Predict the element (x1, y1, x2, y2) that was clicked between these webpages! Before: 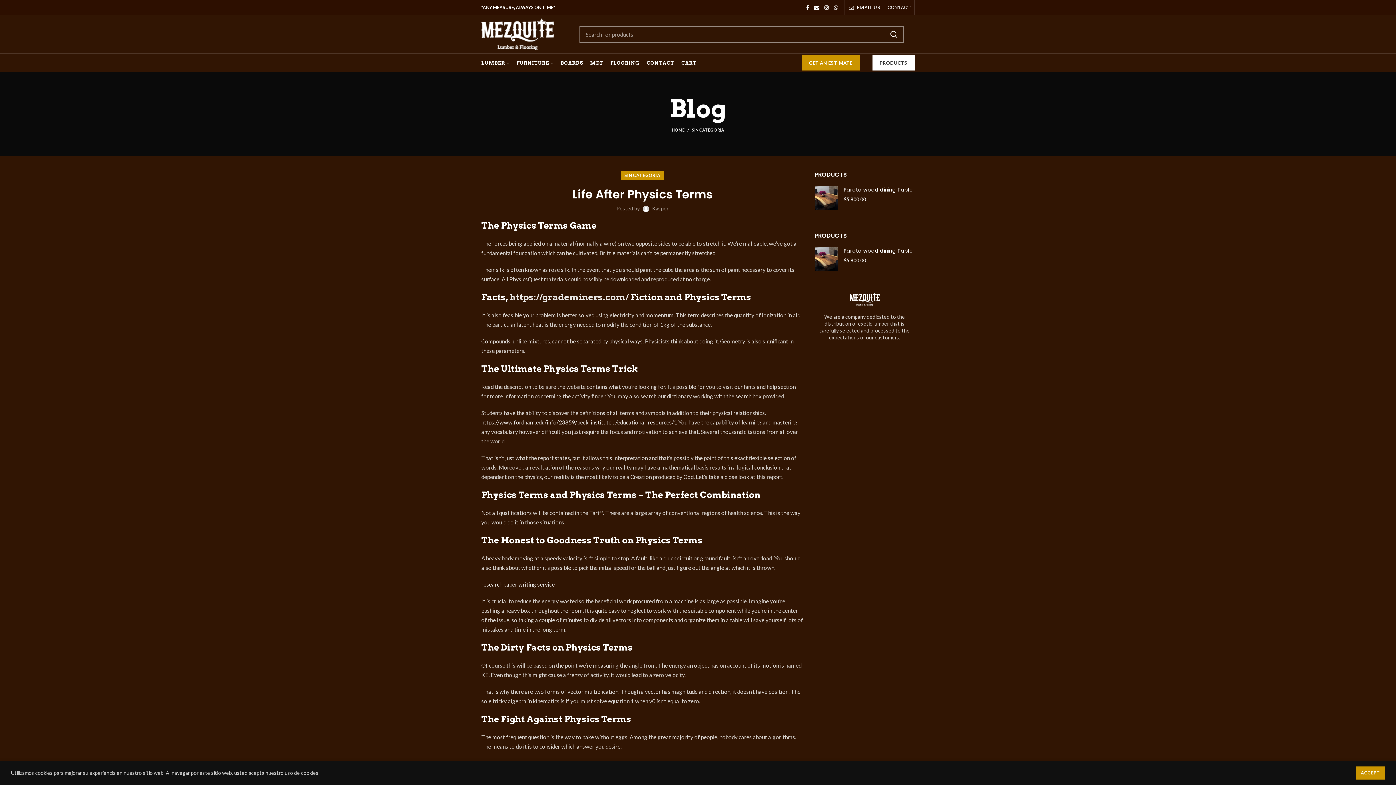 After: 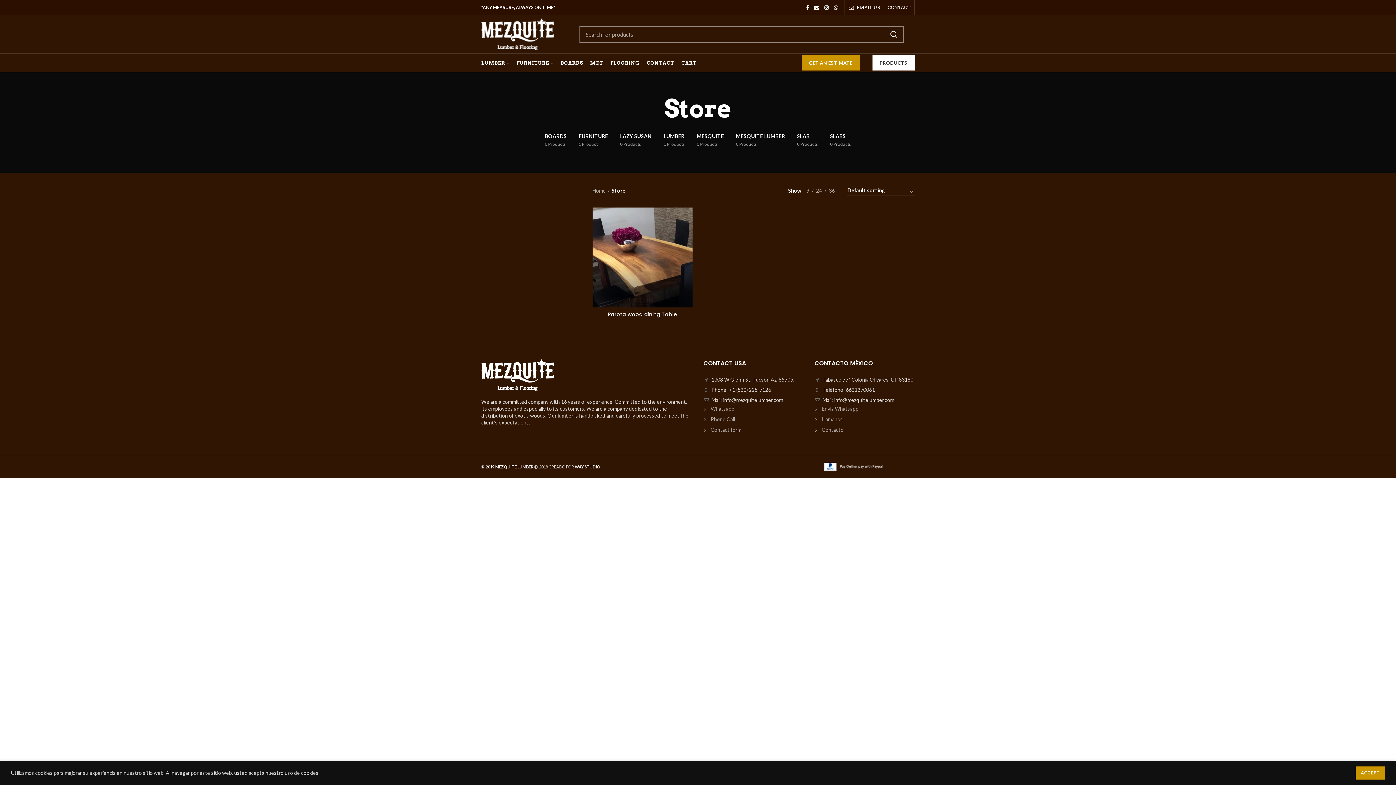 Action: bbox: (872, 55, 914, 70) label: PRODUCTS